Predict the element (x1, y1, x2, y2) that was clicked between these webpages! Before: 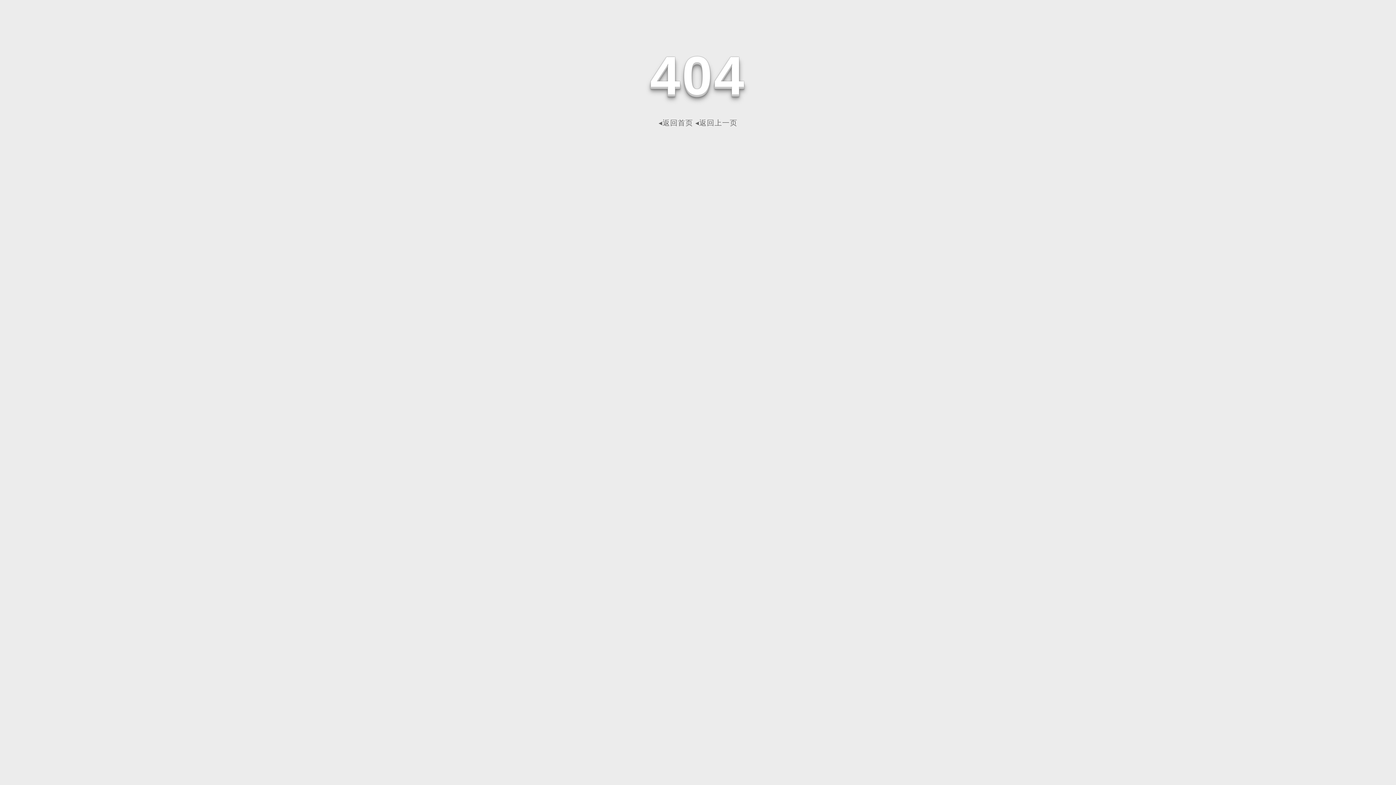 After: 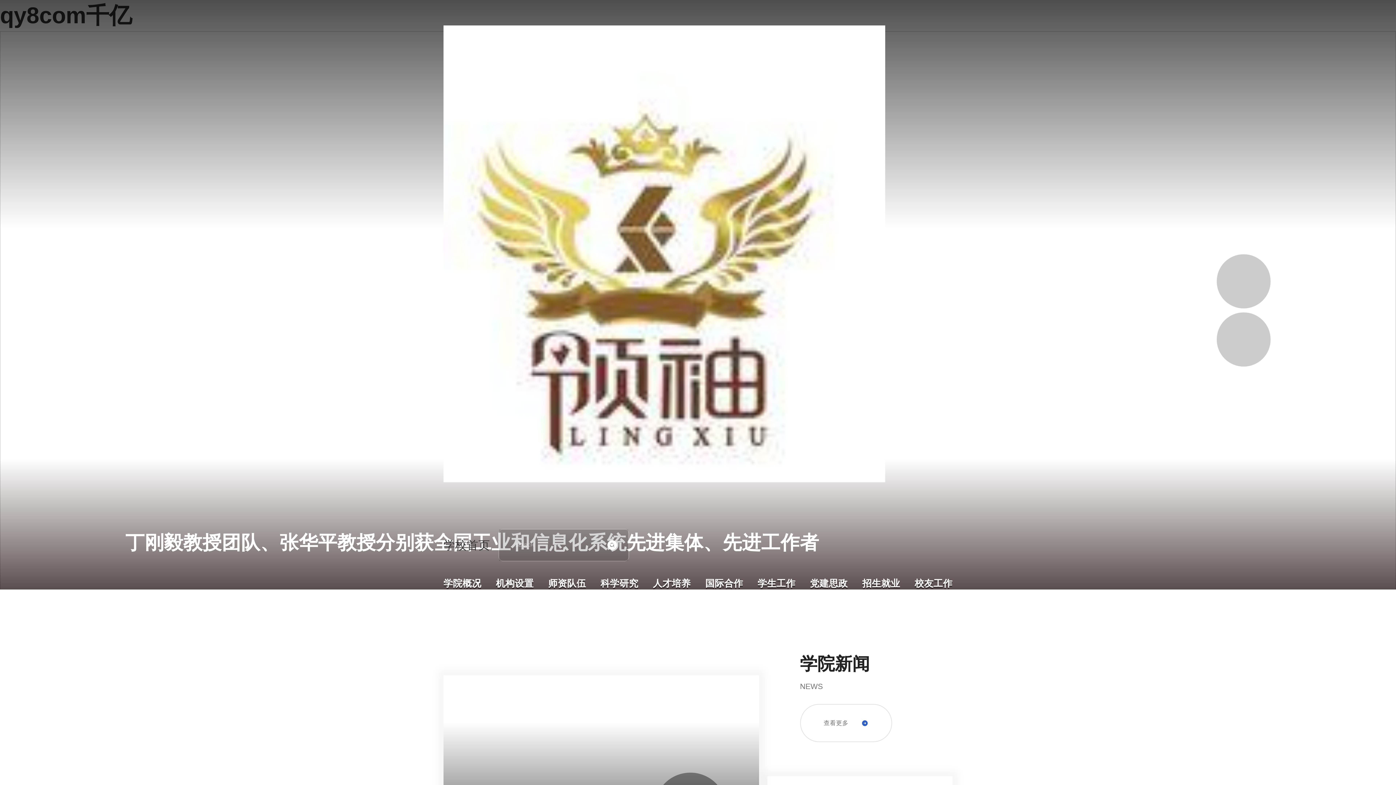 Action: bbox: (658, 118, 693, 126) label: ◂返回首页